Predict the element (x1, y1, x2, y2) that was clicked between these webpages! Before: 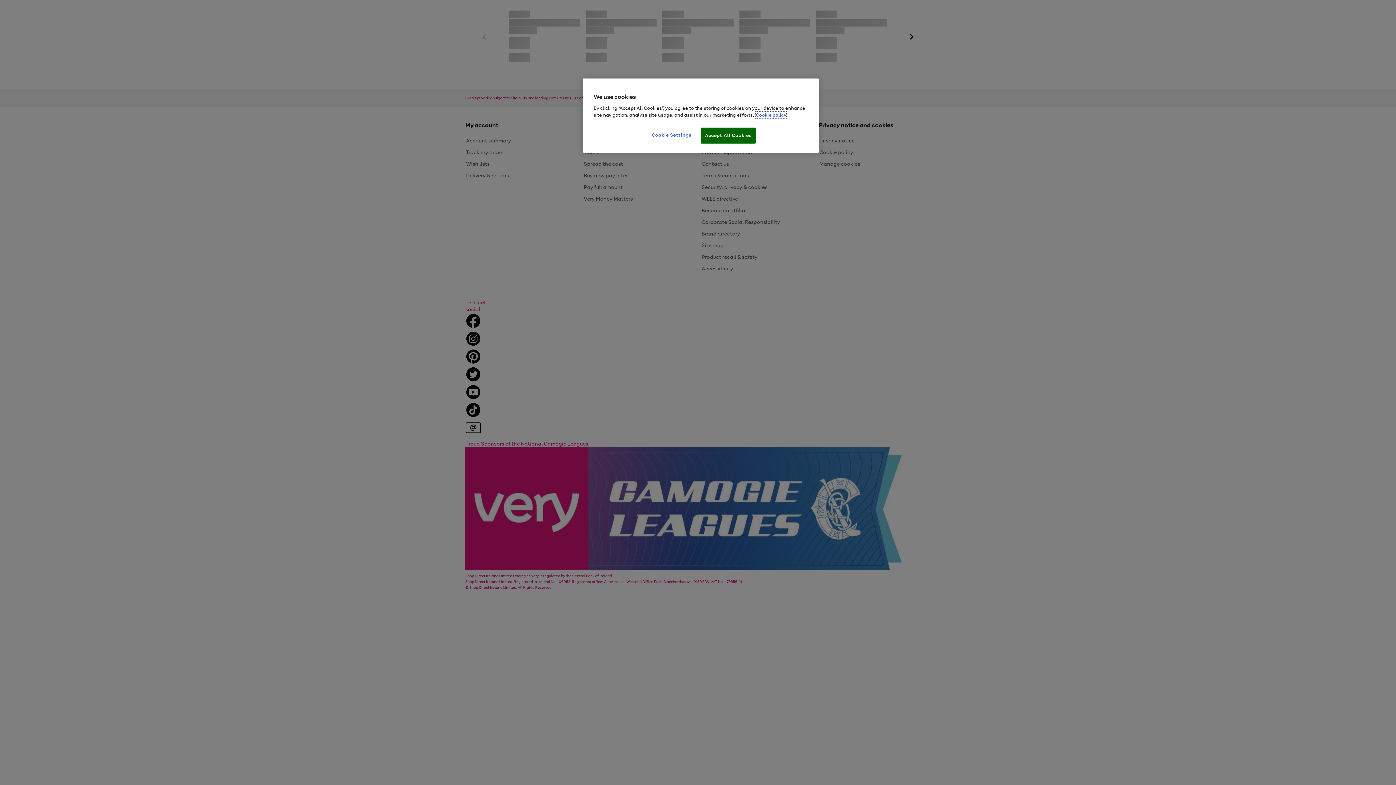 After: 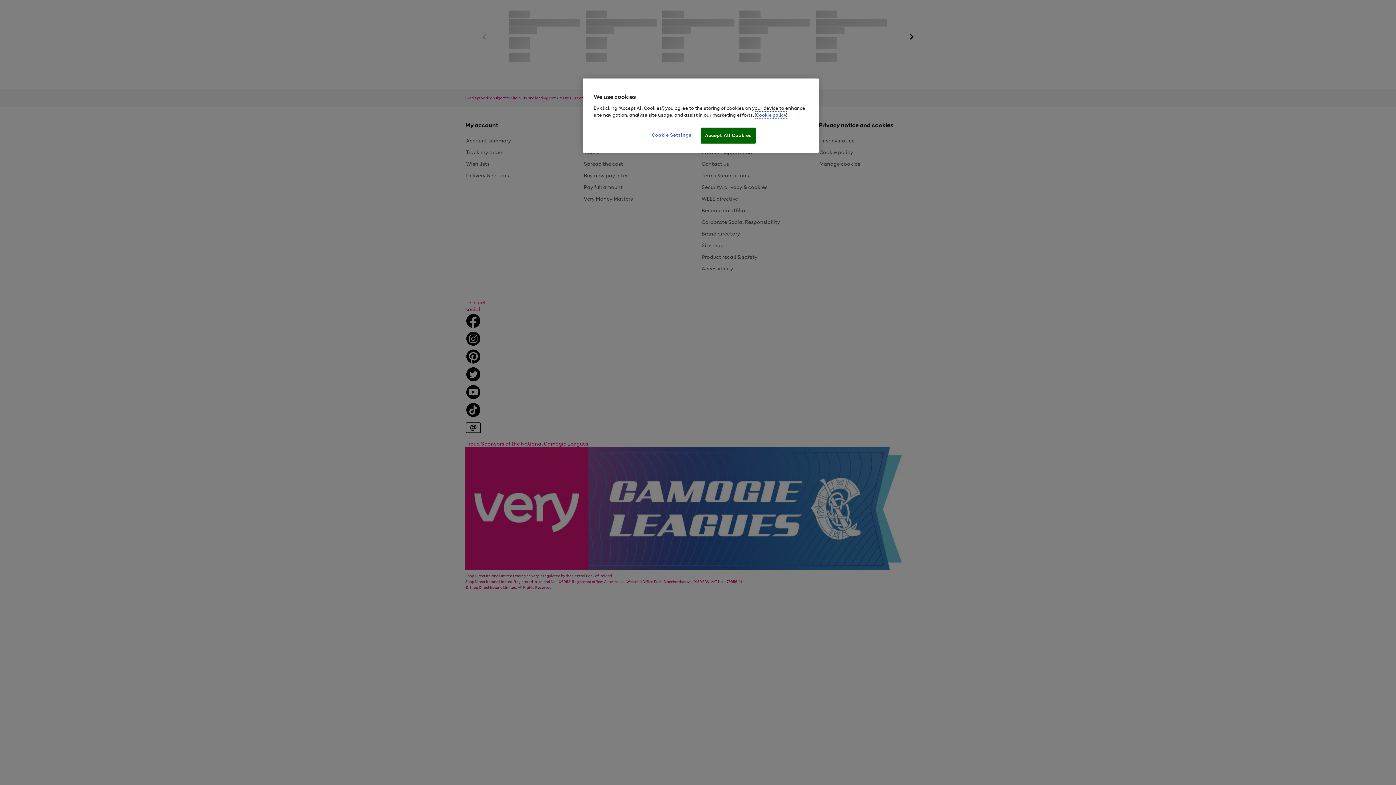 Action: bbox: (756, 111, 786, 118) label: More information about your privacy, opens in a new tab